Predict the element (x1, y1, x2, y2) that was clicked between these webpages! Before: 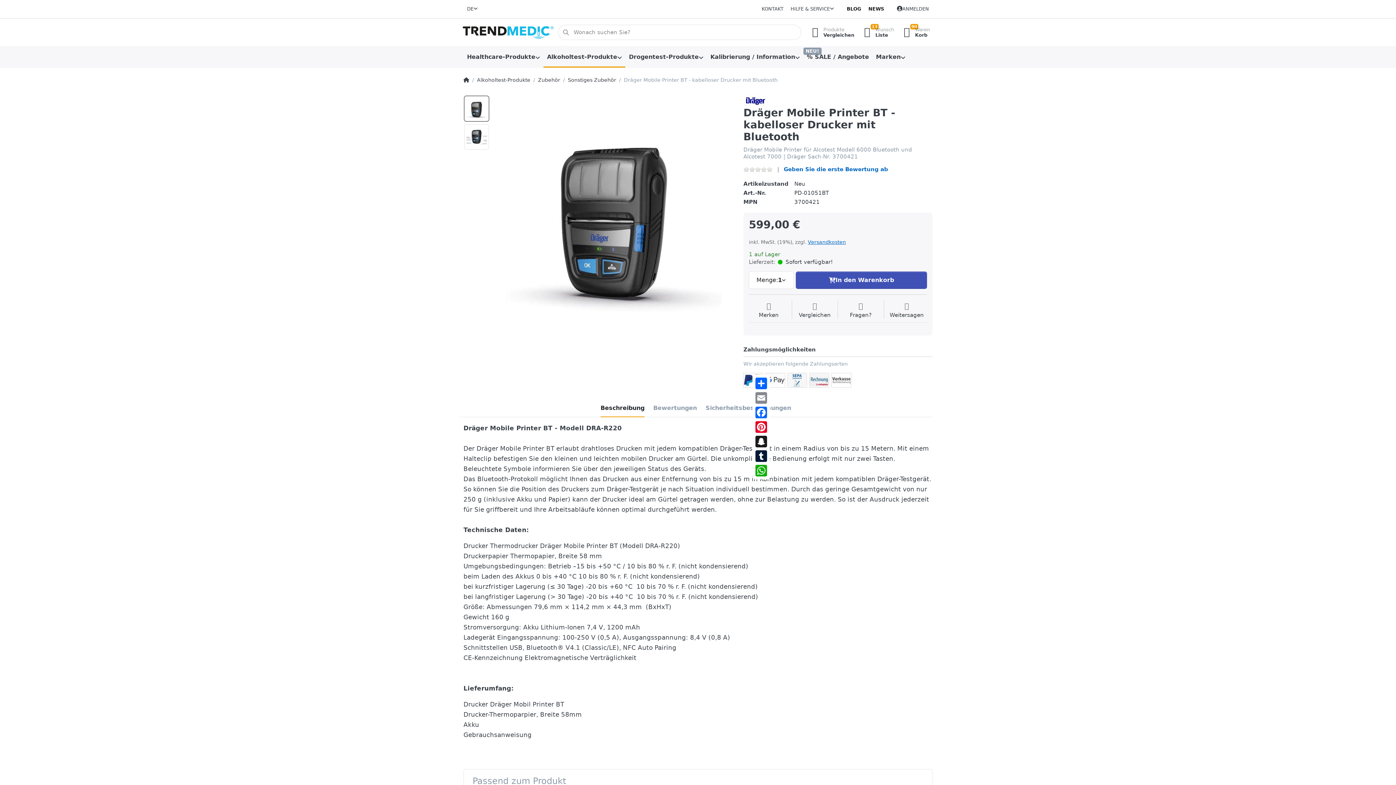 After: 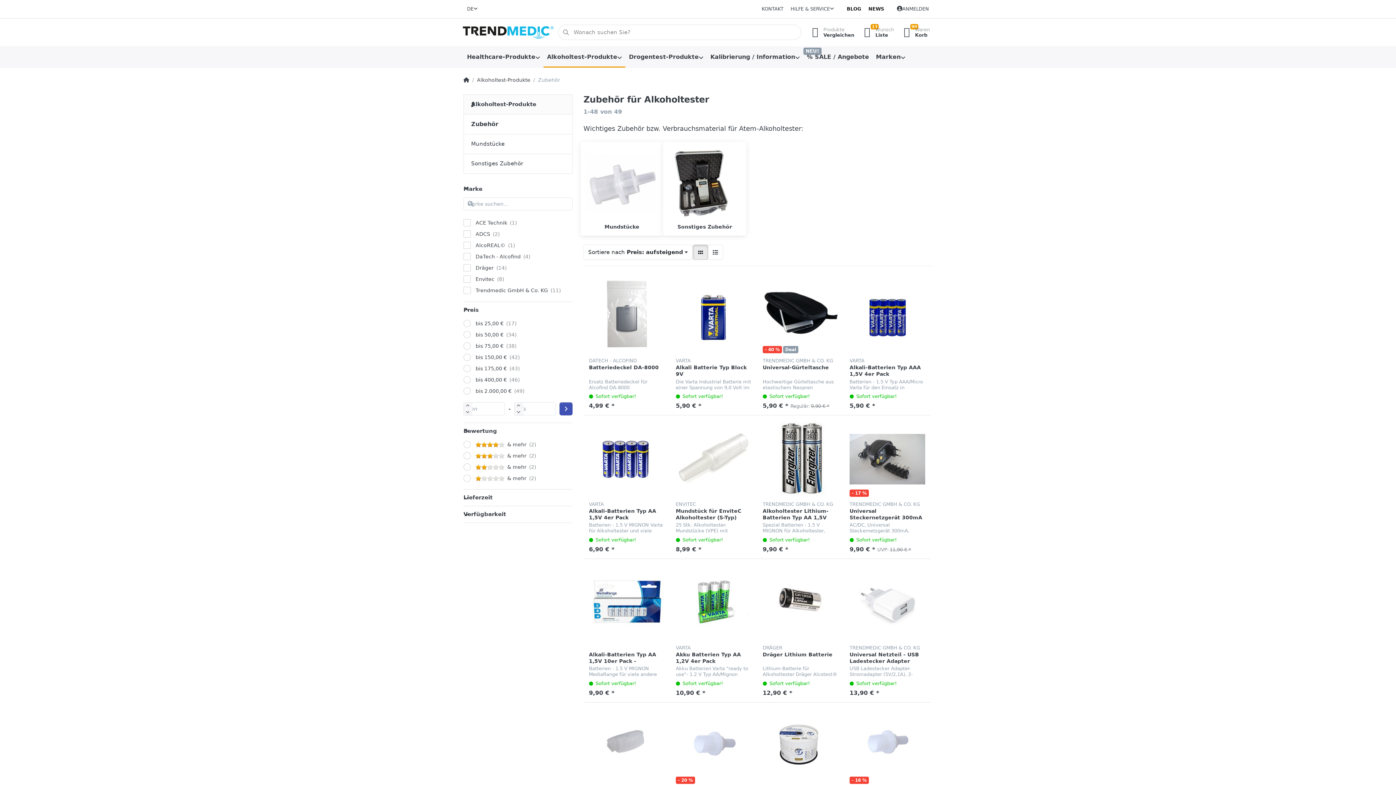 Action: bbox: (538, 76, 560, 83) label: Zubehör